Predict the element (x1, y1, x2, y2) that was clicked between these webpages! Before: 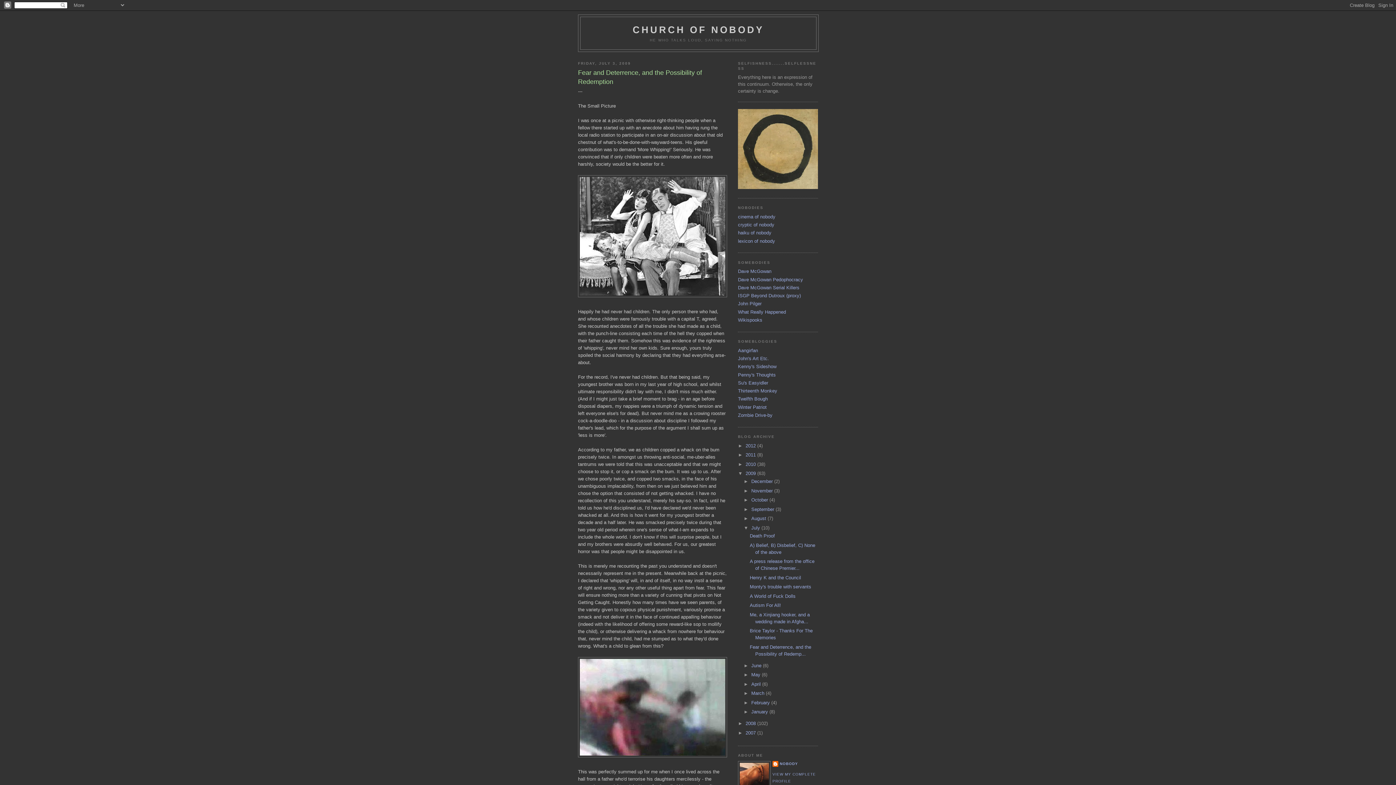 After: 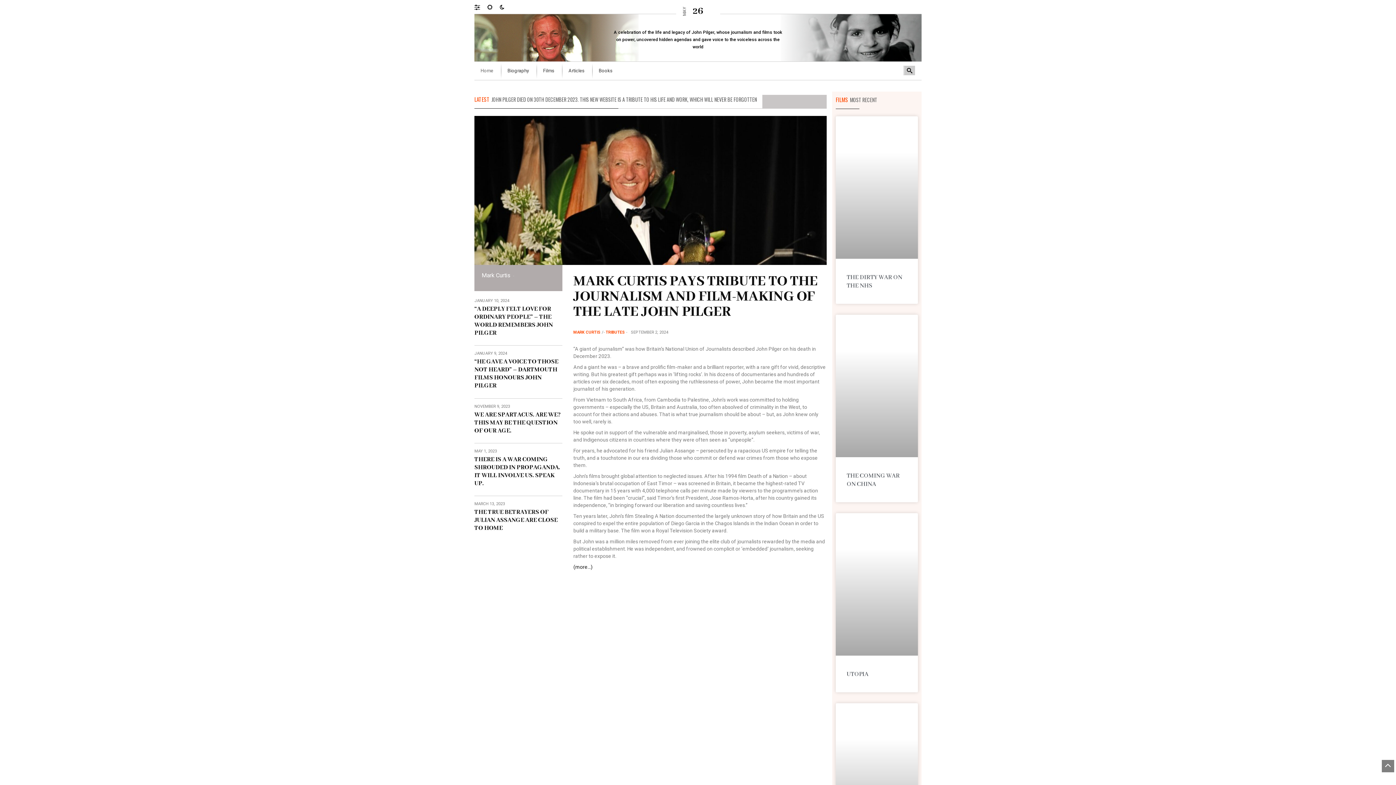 Action: label: John Pilger bbox: (738, 301, 761, 306)